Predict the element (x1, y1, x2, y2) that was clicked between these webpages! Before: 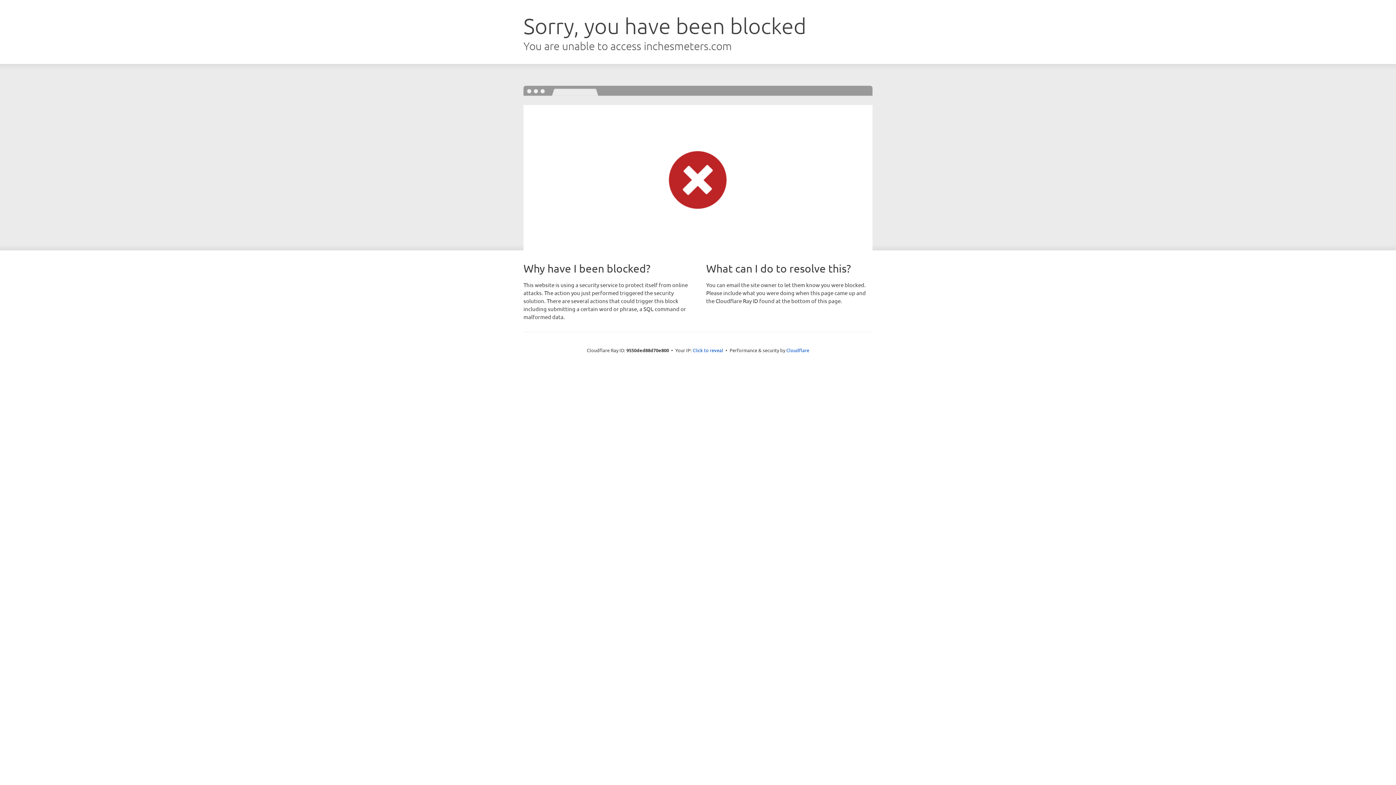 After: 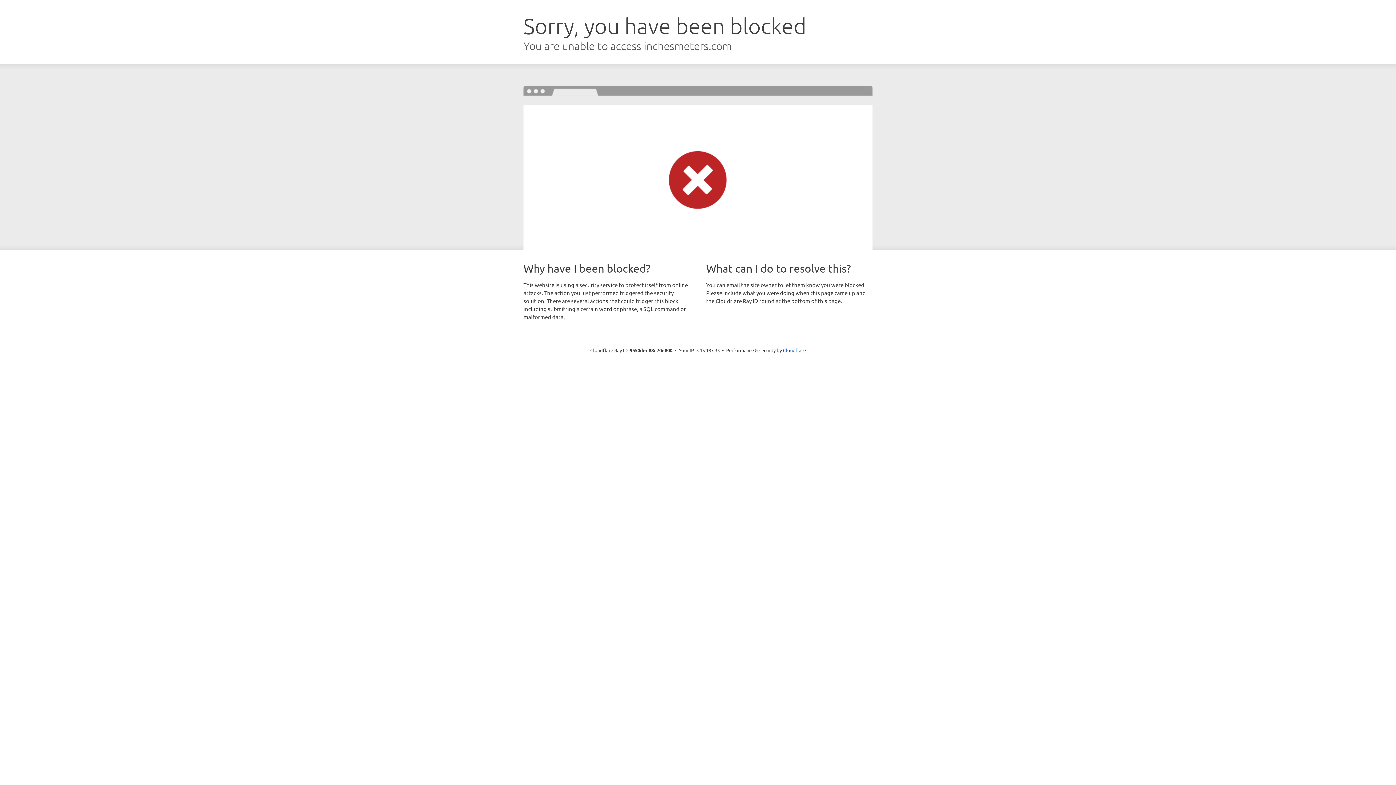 Action: label: Click to reveal bbox: (692, 346, 723, 353)